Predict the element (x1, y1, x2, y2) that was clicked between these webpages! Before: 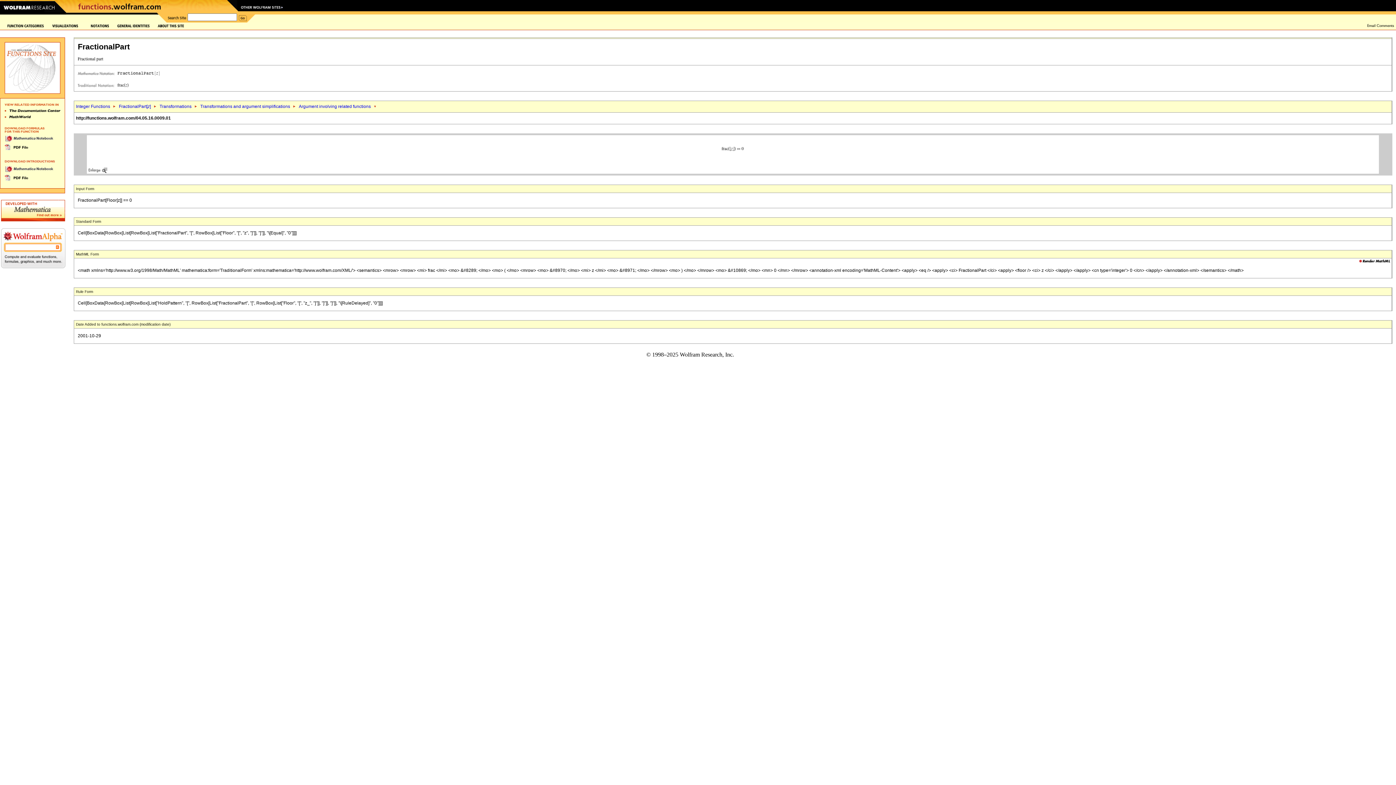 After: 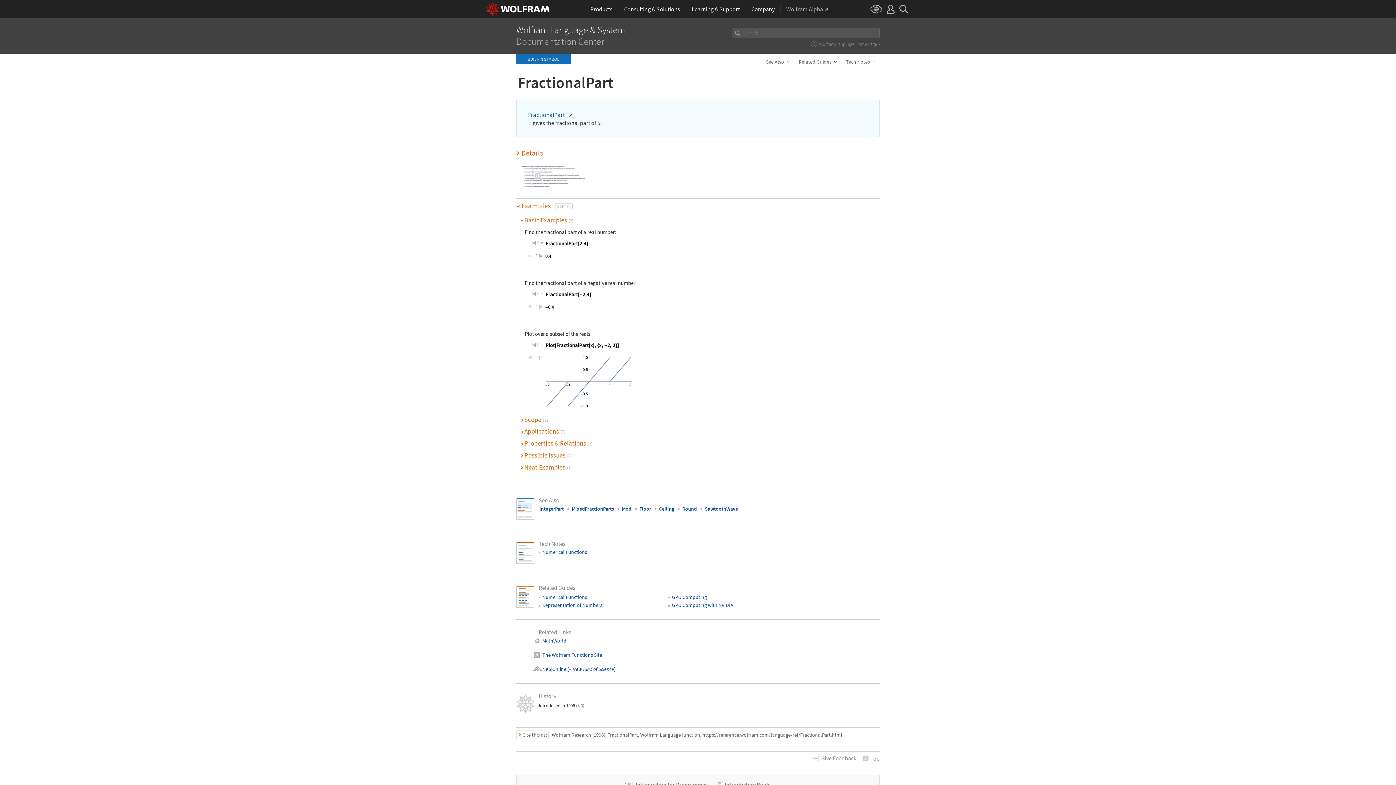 Action: bbox: (4, 107, 60, 113)